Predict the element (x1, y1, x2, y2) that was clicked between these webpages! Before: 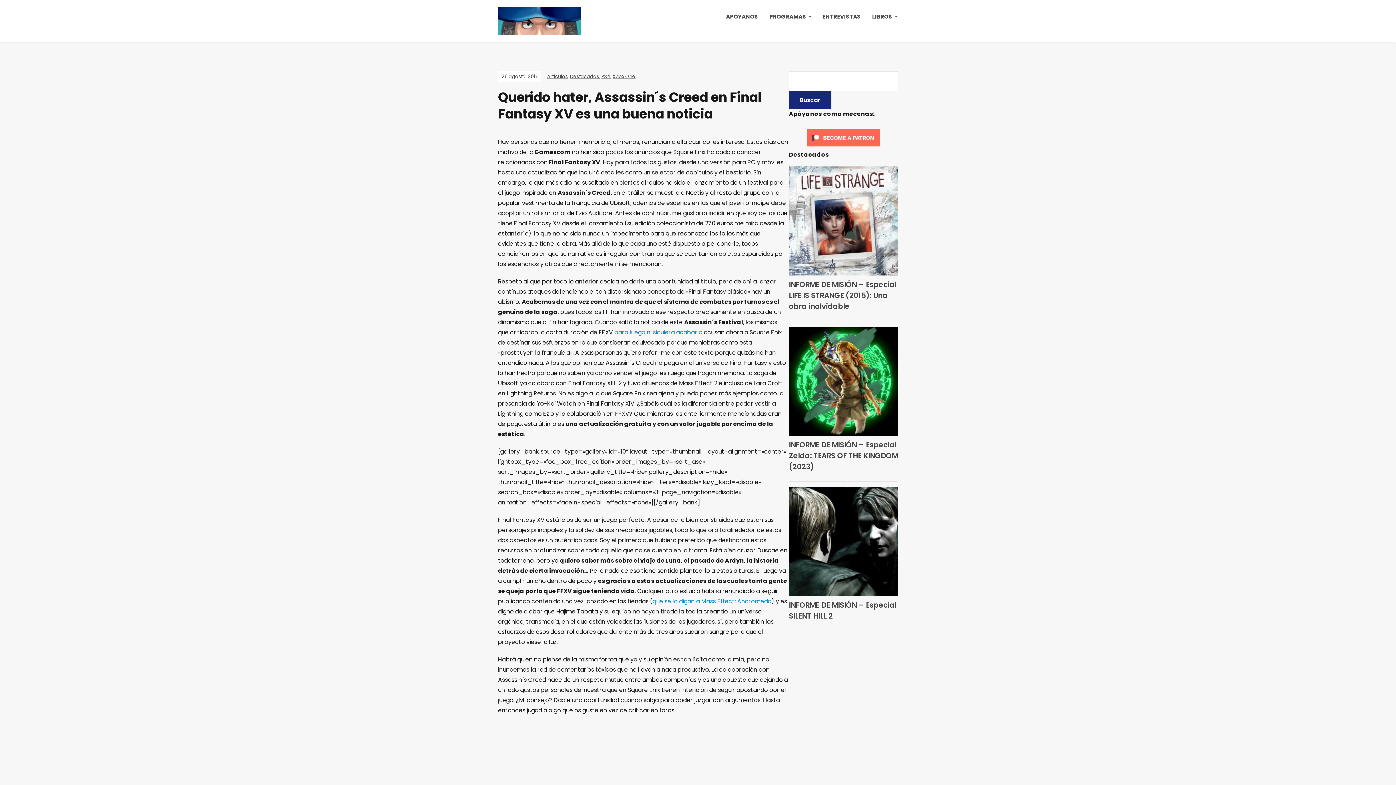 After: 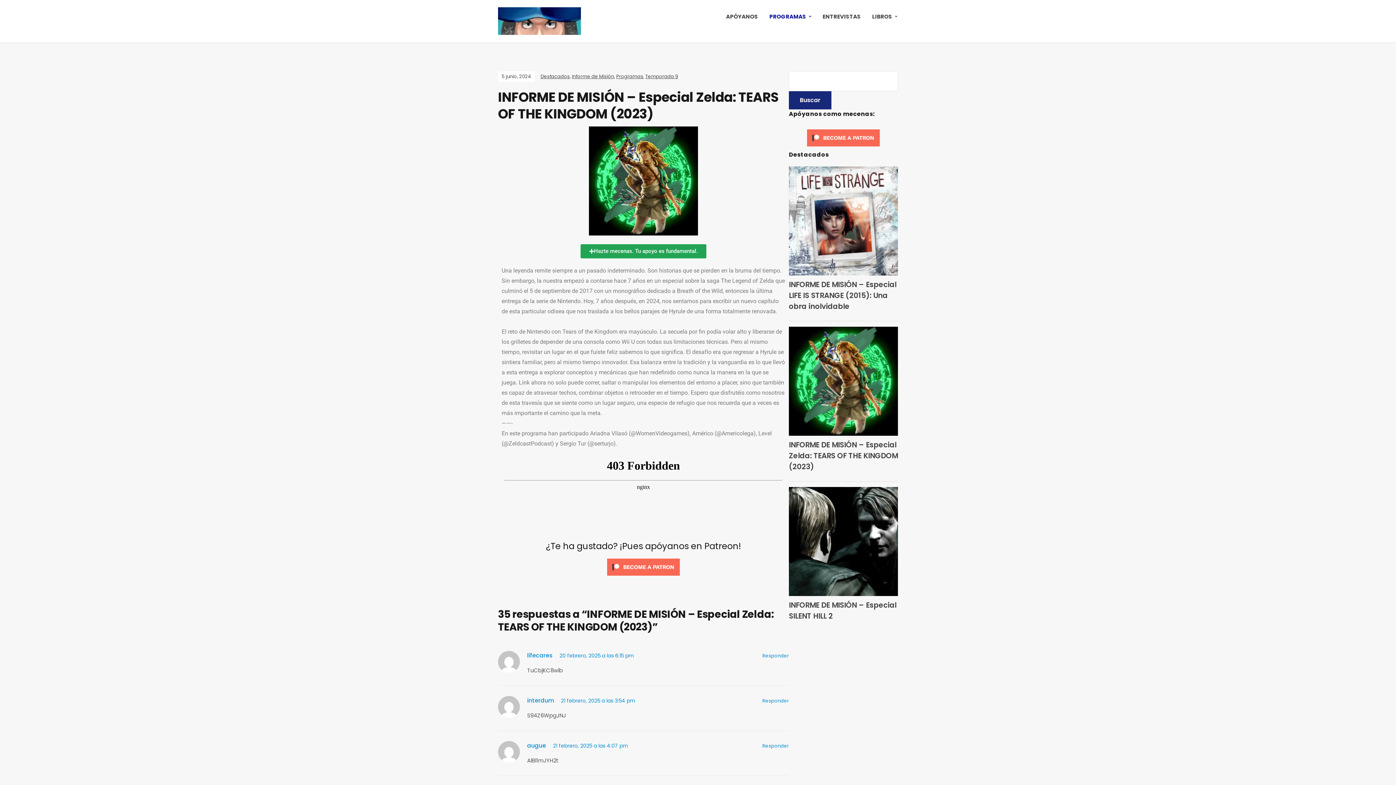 Action: bbox: (789, 377, 898, 384)